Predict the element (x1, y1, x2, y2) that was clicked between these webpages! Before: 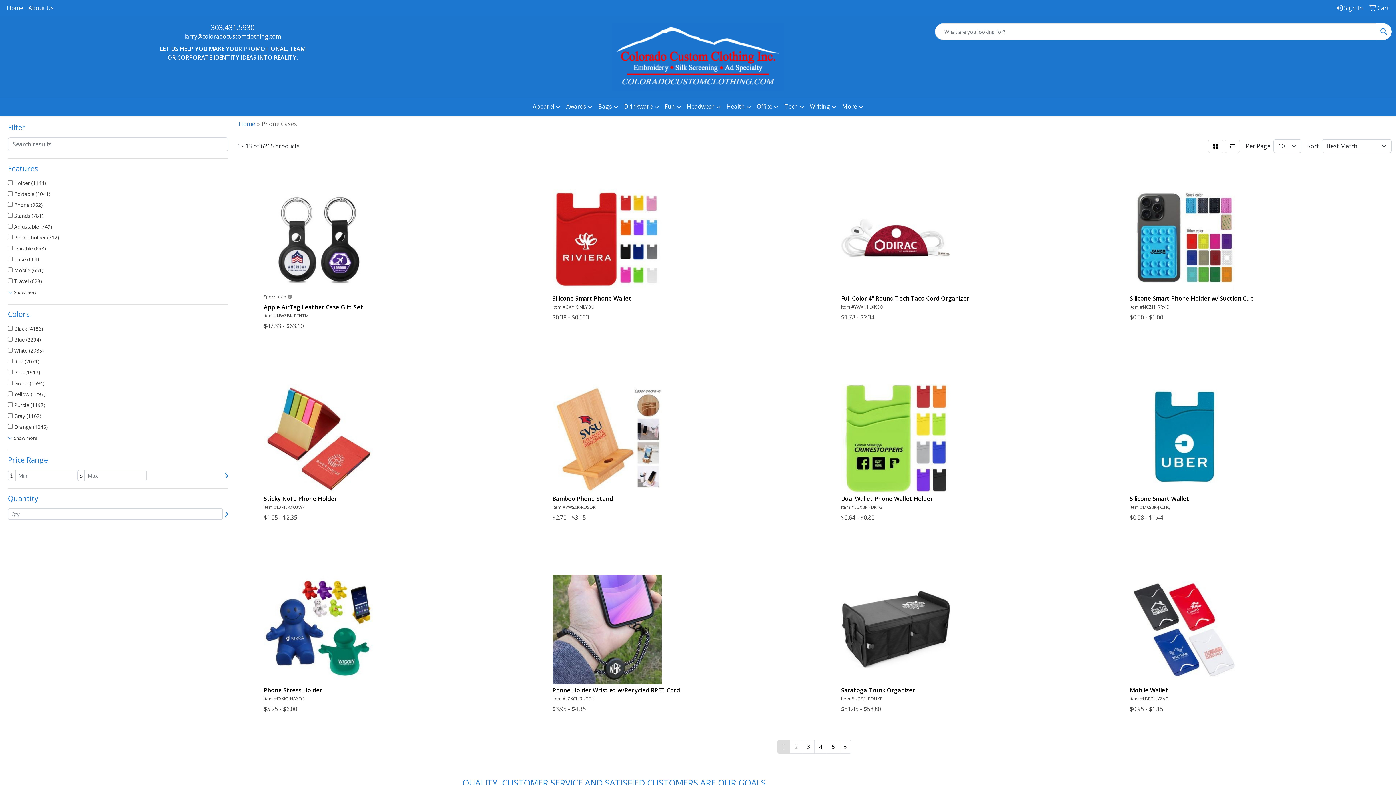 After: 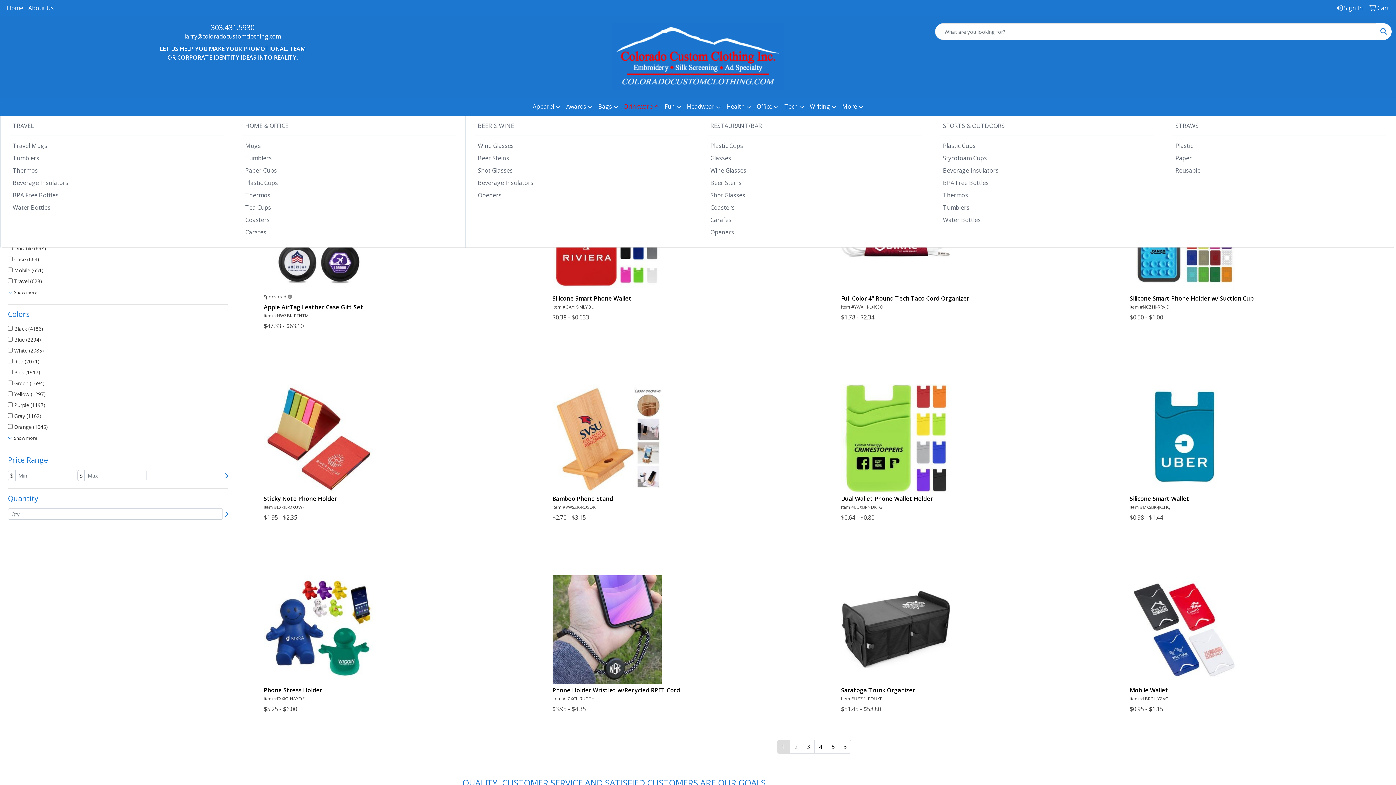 Action: bbox: (621, 97, 662, 116) label: Drinkware